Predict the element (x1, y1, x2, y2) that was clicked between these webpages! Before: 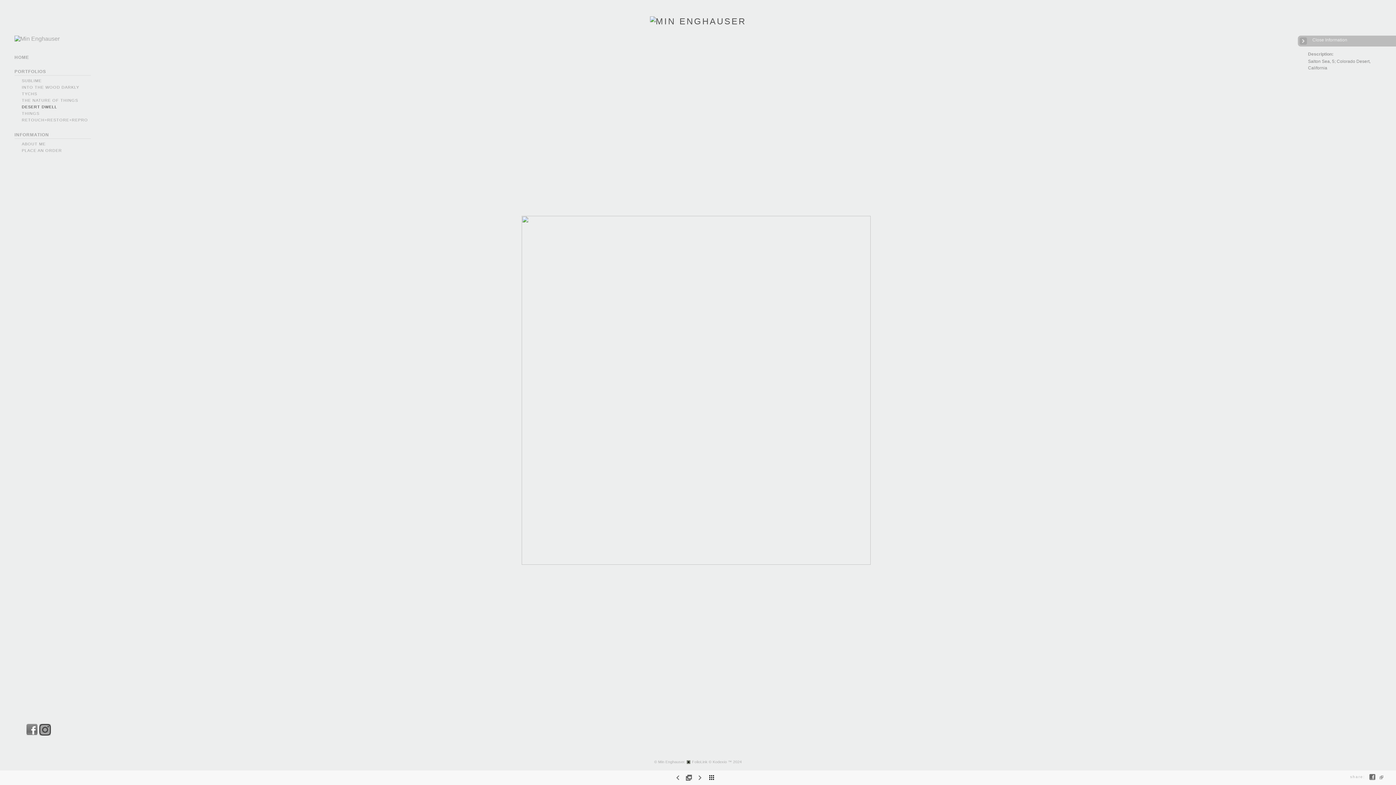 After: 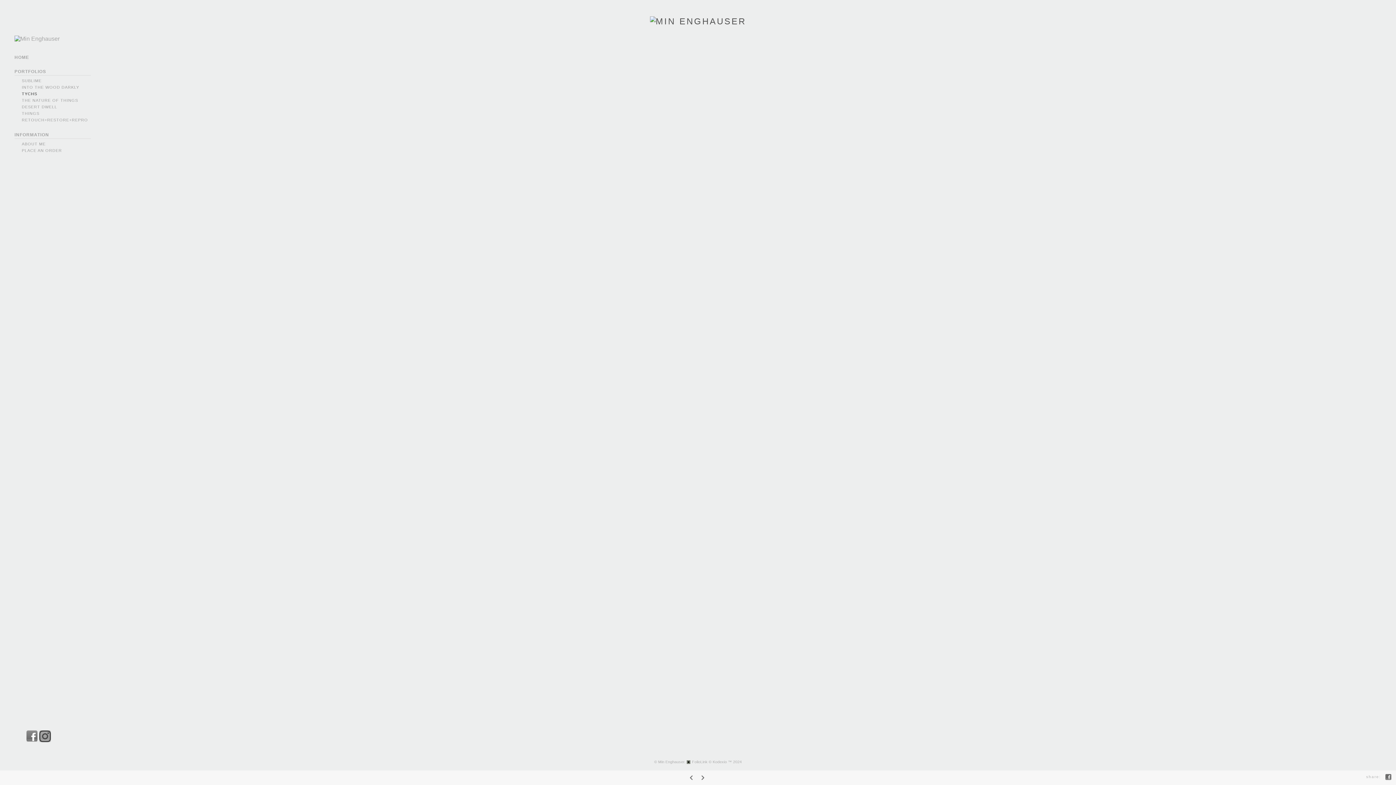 Action: bbox: (21, 91, 37, 96) label: TYCHS